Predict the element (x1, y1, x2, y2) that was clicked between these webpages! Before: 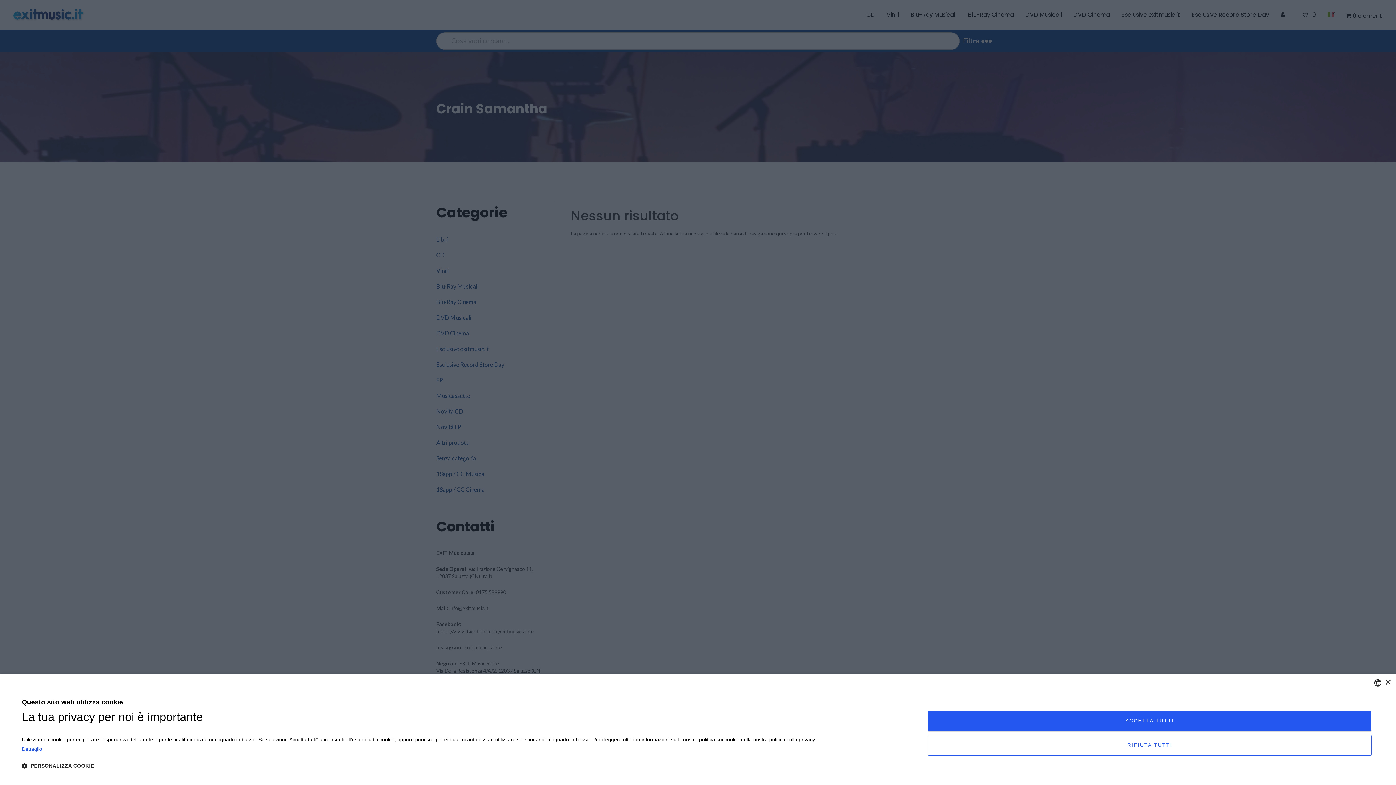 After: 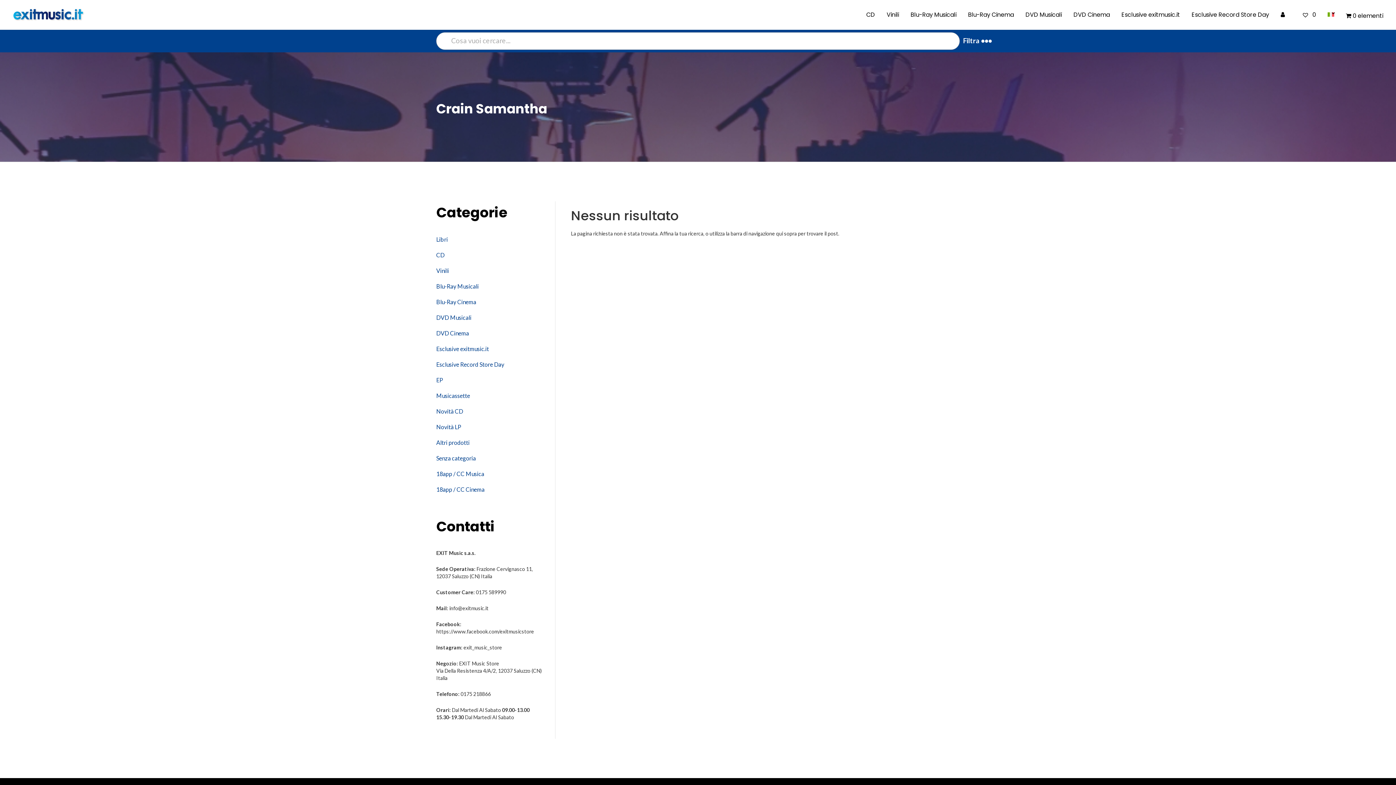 Action: label: RIFIUTA TUTTI bbox: (928, 735, 1372, 756)